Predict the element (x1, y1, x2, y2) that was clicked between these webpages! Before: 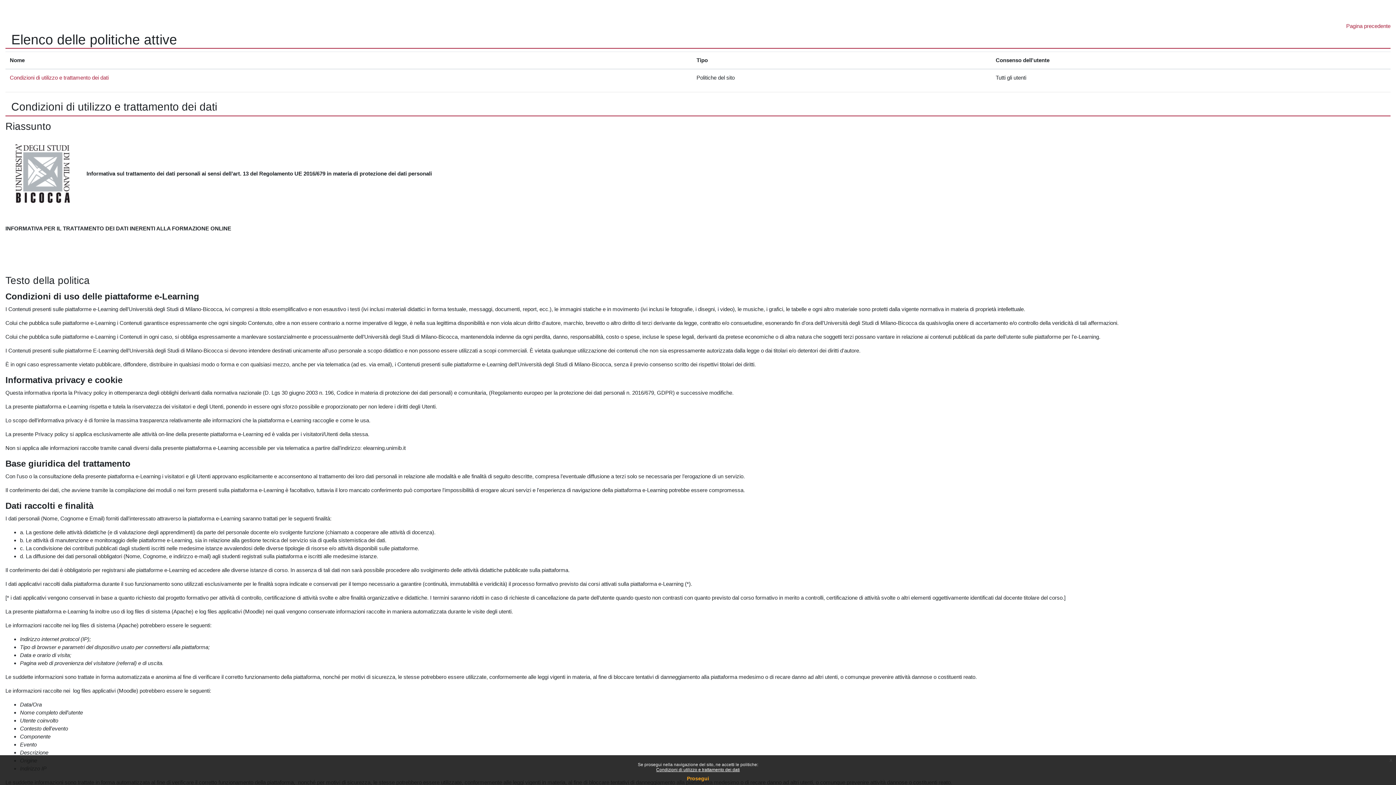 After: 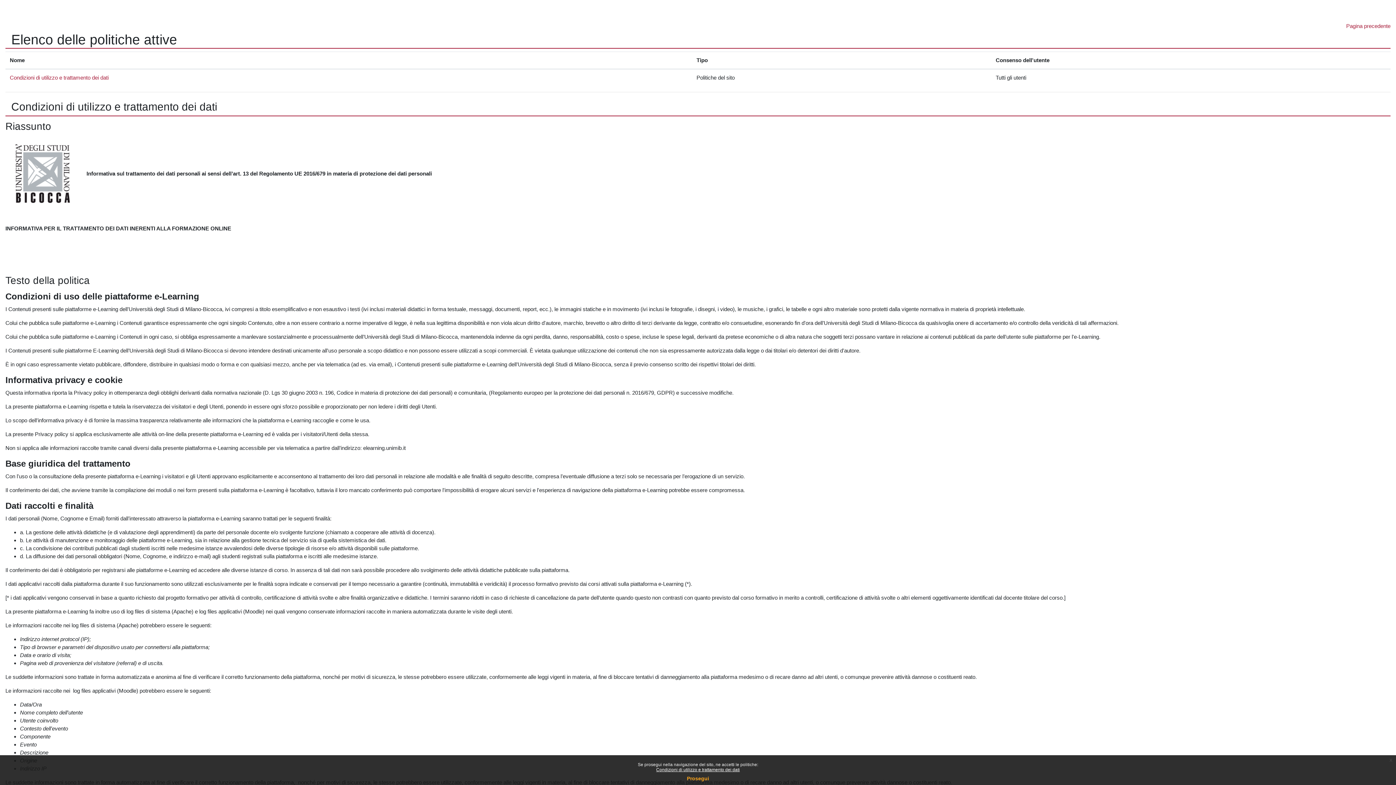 Action: bbox: (11, 100, 217, 112) label: Condizioni di utilizzo e trattamento dei dati